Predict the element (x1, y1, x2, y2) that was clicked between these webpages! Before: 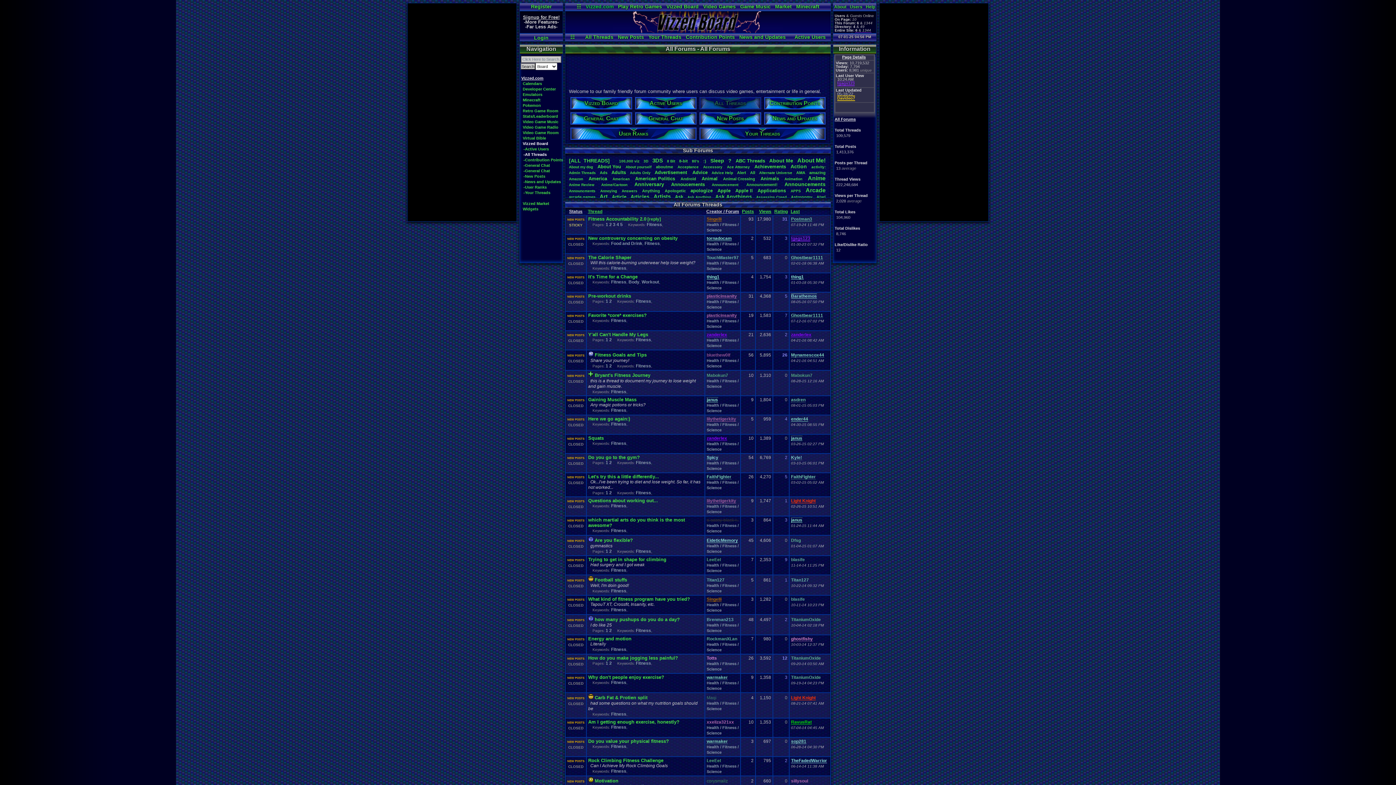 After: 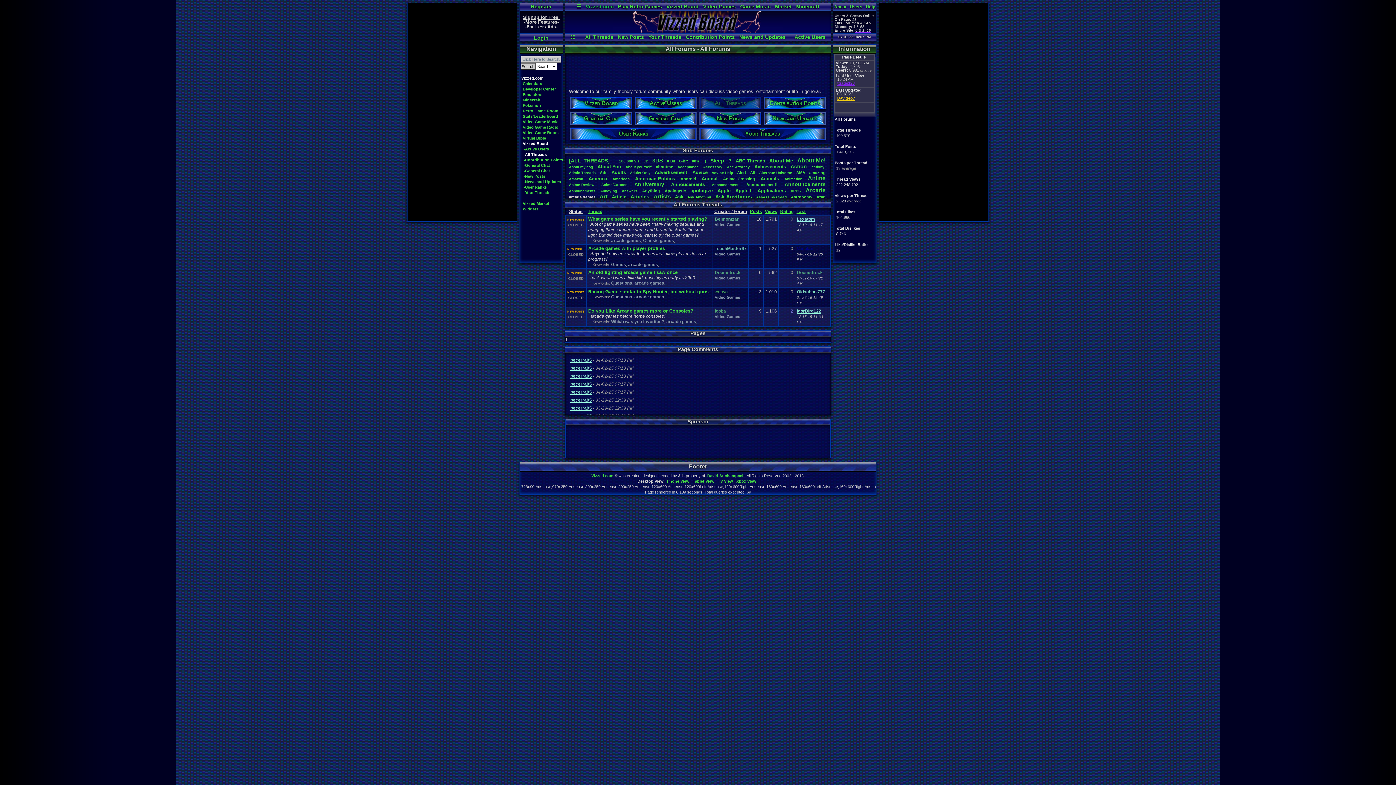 Action: label: arcade.games bbox: (569, 194, 595, 199)